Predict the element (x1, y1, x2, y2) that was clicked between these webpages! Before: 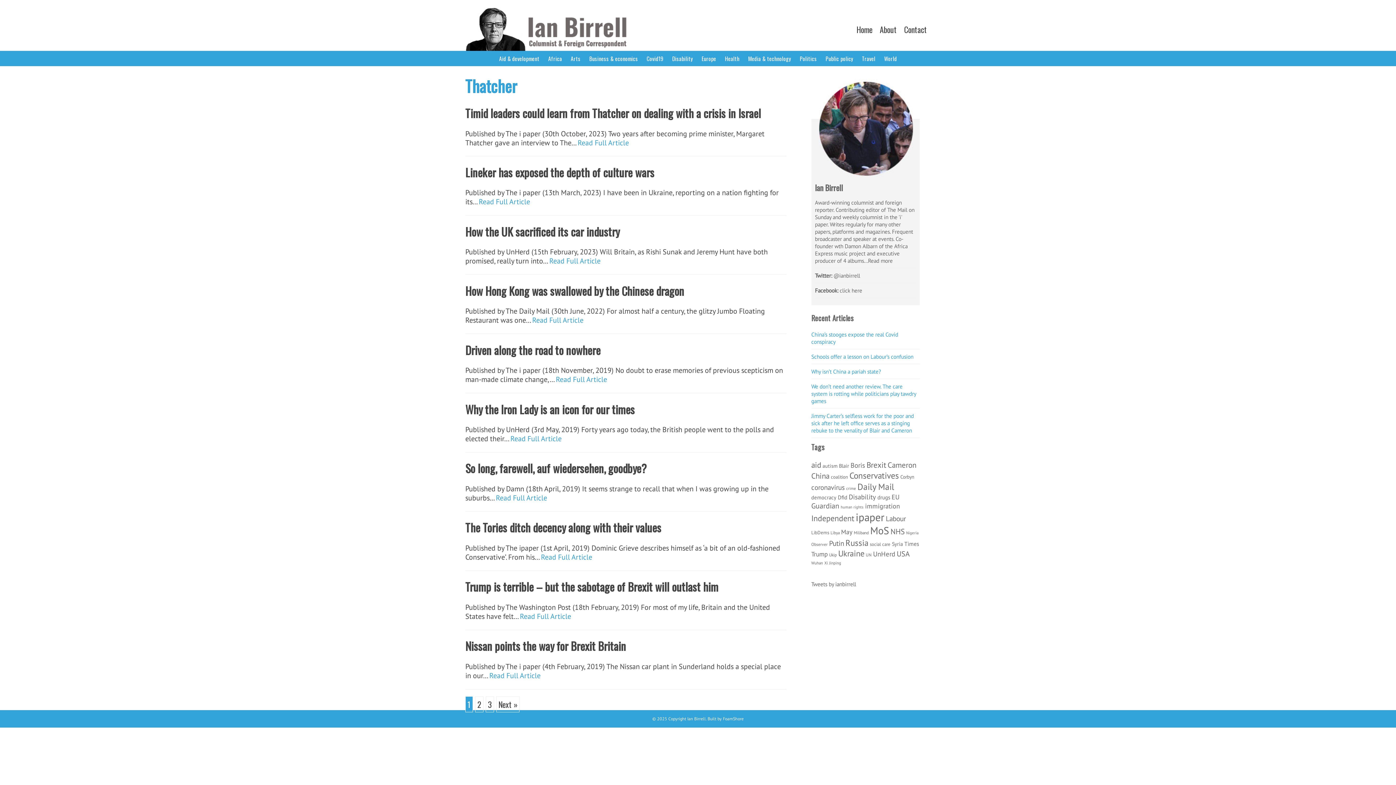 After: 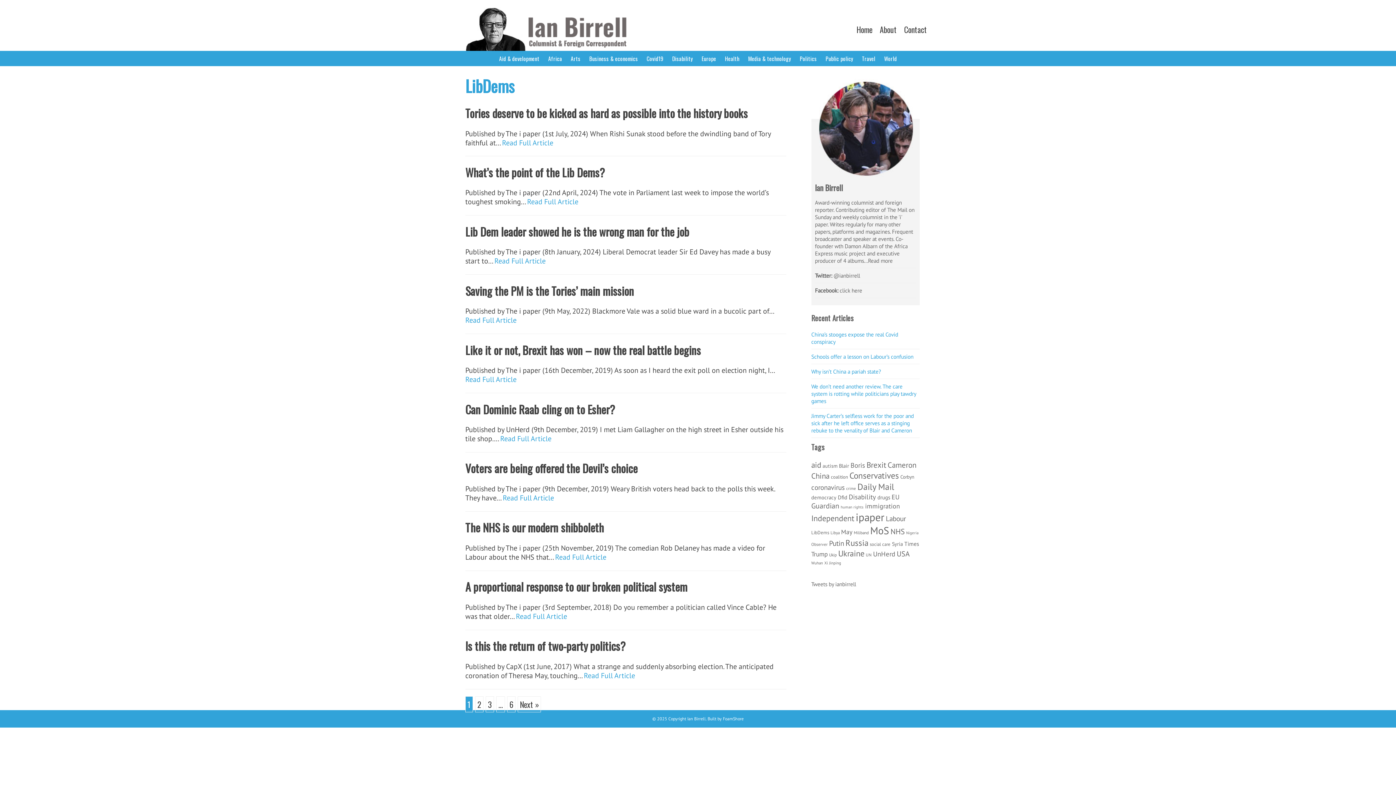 Action: bbox: (811, 529, 829, 535) label: LibDems (51 items)